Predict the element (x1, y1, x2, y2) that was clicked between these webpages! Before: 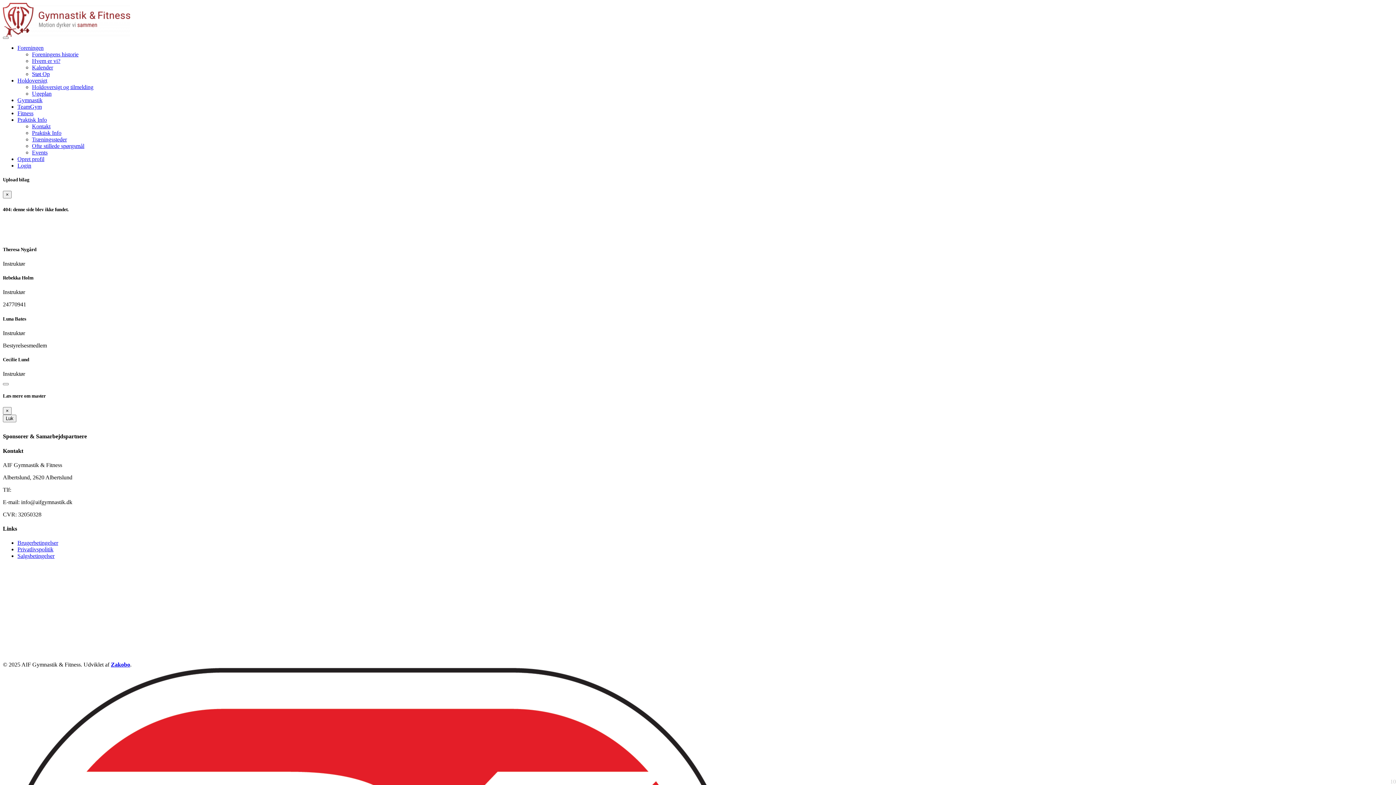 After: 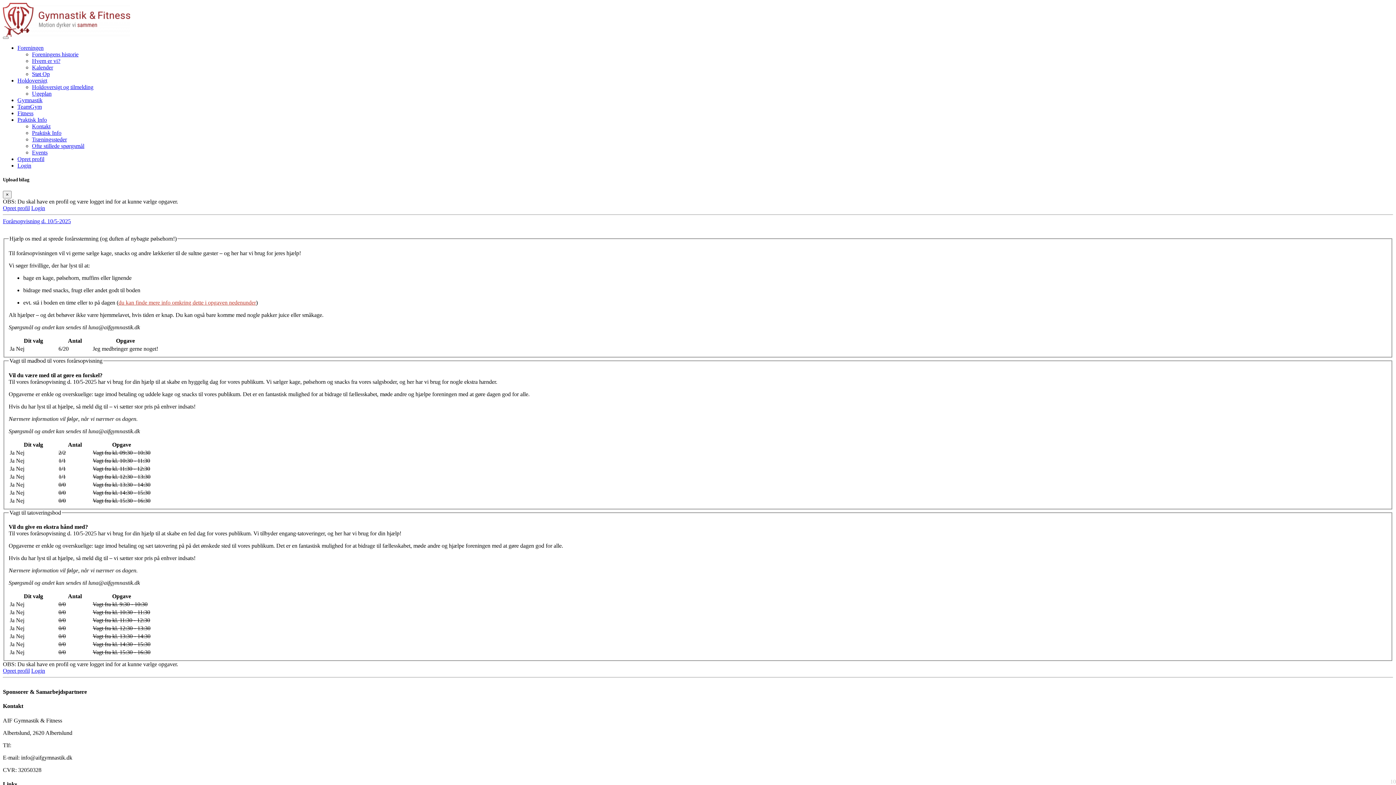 Action: bbox: (32, 70, 49, 77) label: Støt Op